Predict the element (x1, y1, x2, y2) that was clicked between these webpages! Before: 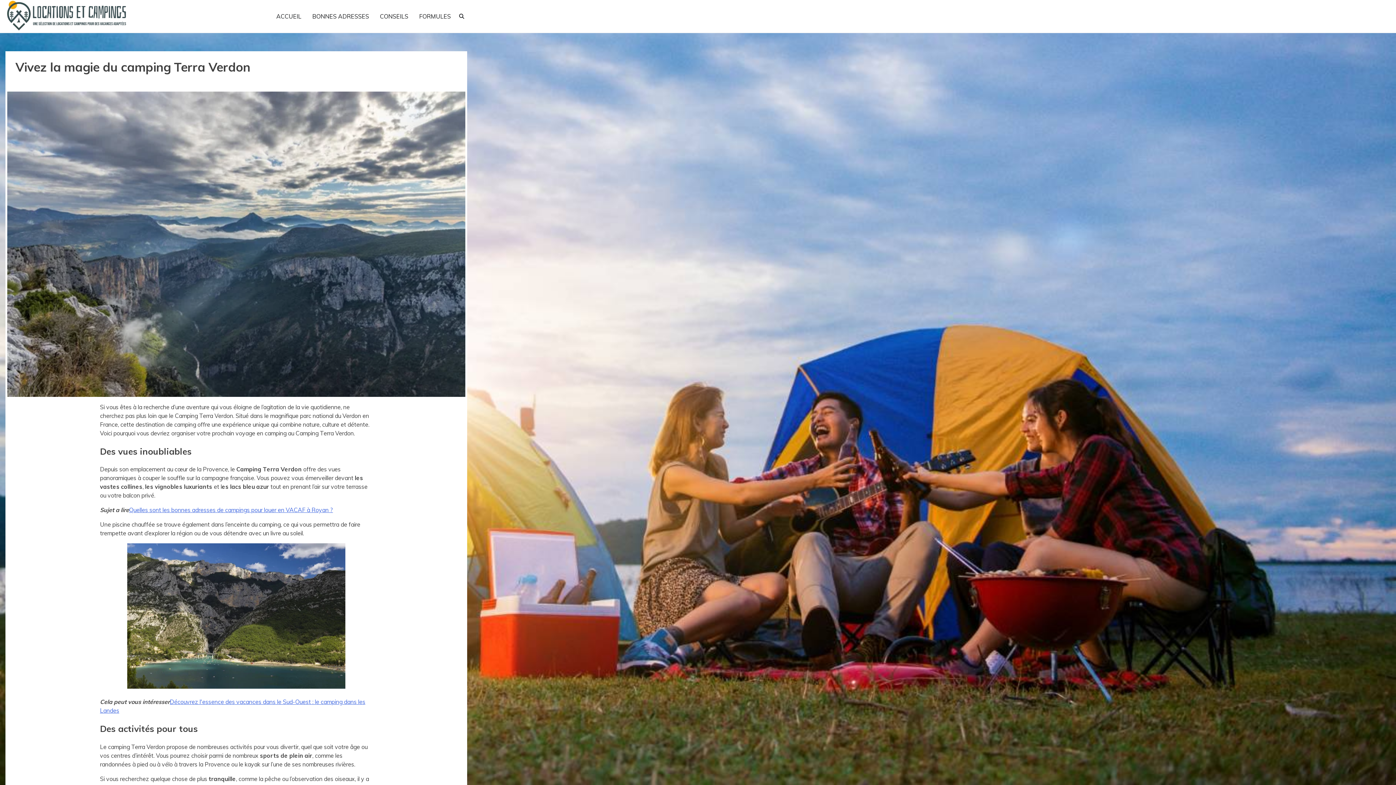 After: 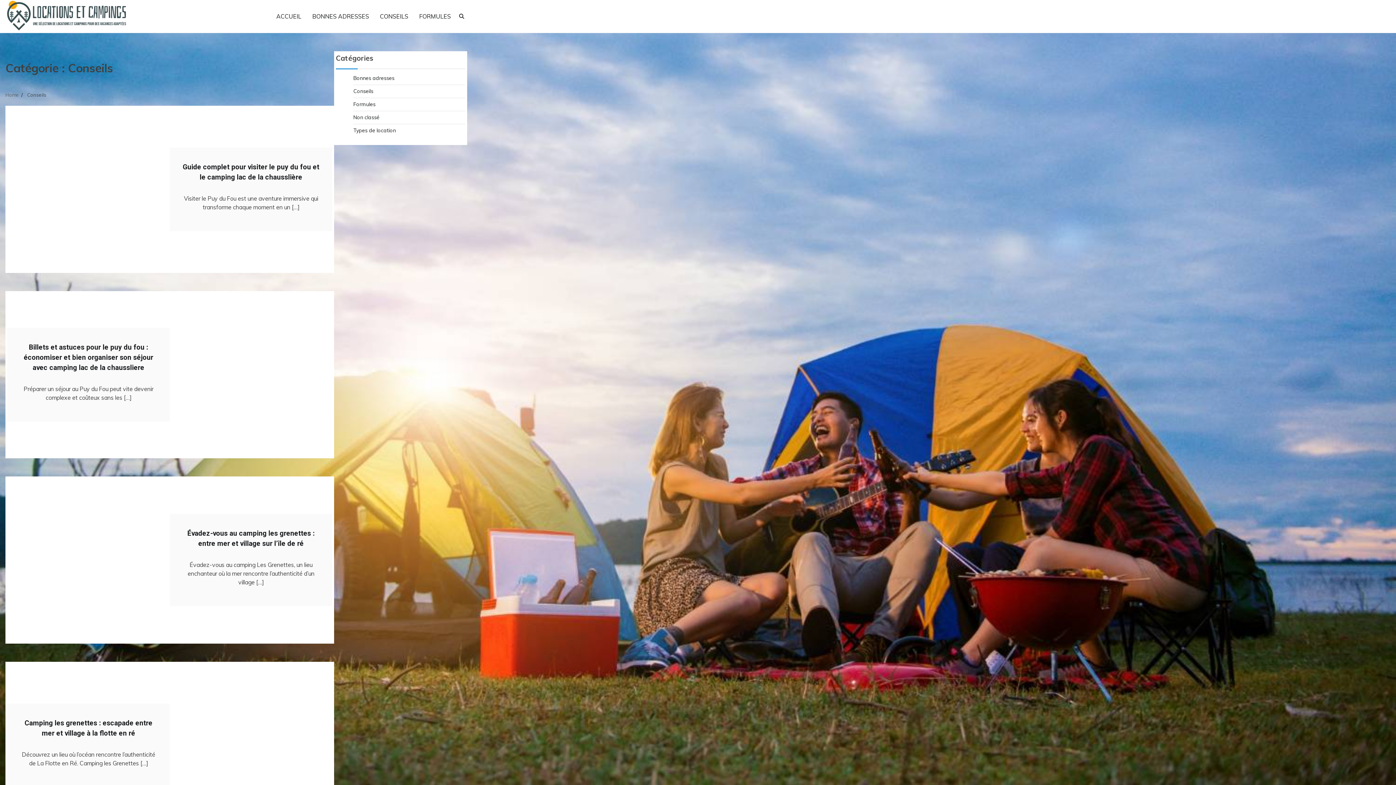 Action: bbox: (374, 7, 413, 25) label: CONSEILS